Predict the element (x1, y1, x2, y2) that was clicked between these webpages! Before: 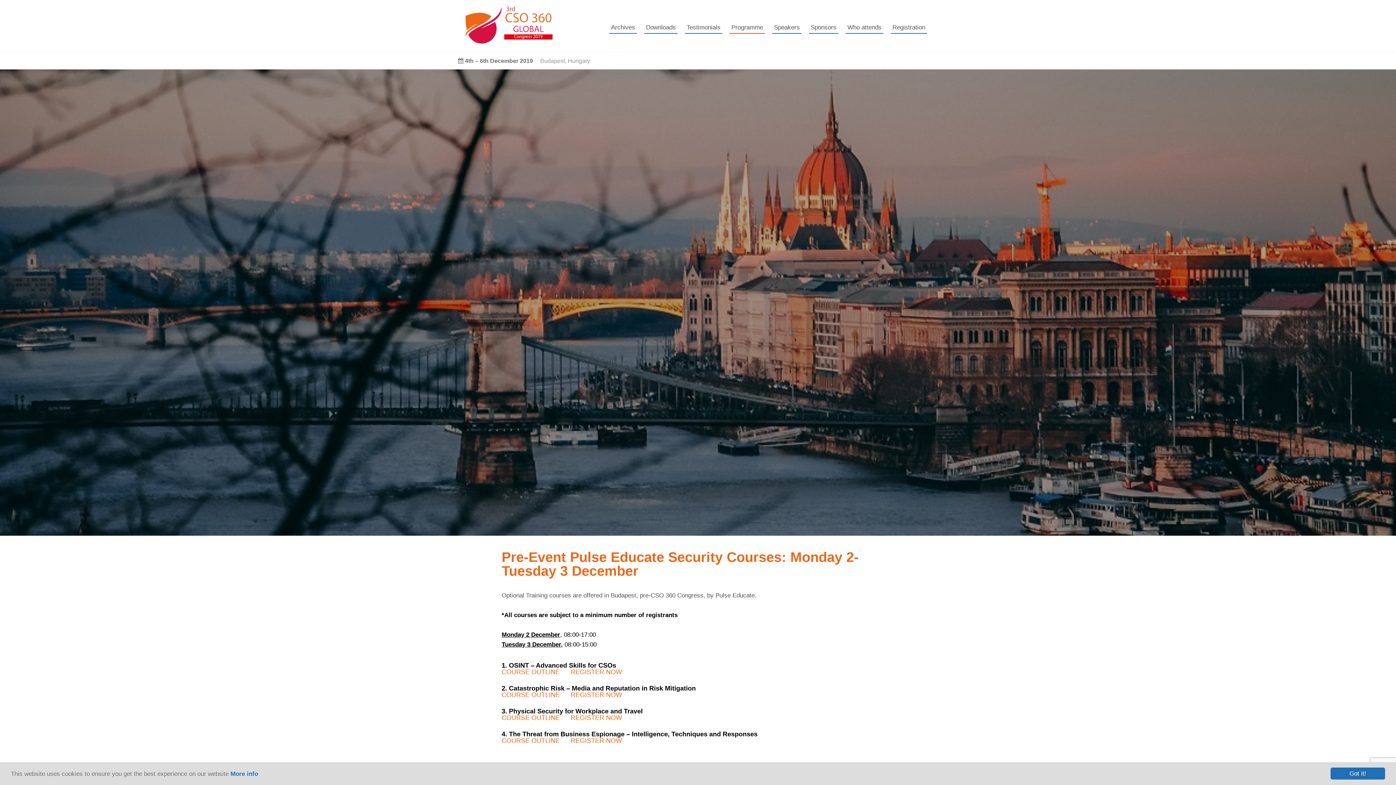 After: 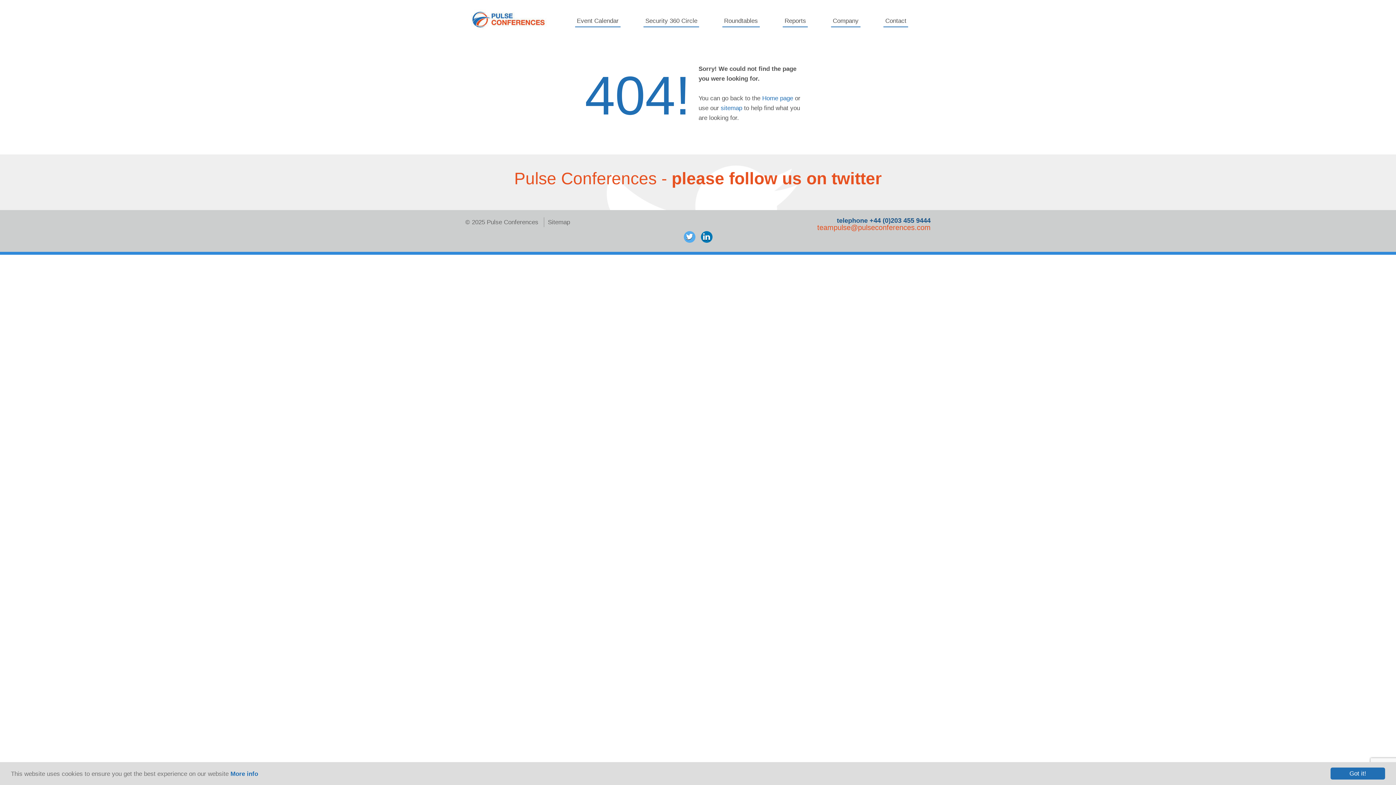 Action: bbox: (501, 730, 757, 738) label: 4. The Threat from Business Espionage – Intelligence, Techniques and Responses